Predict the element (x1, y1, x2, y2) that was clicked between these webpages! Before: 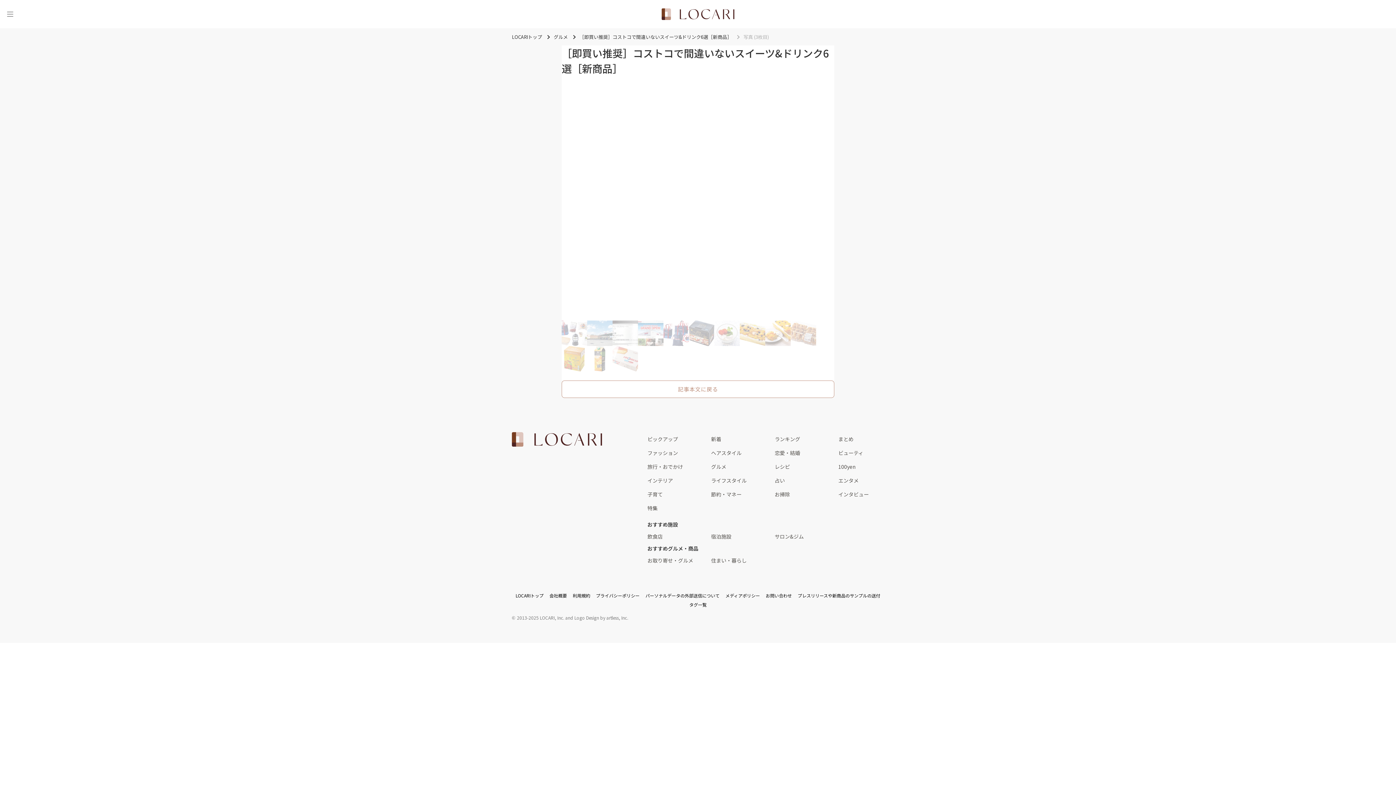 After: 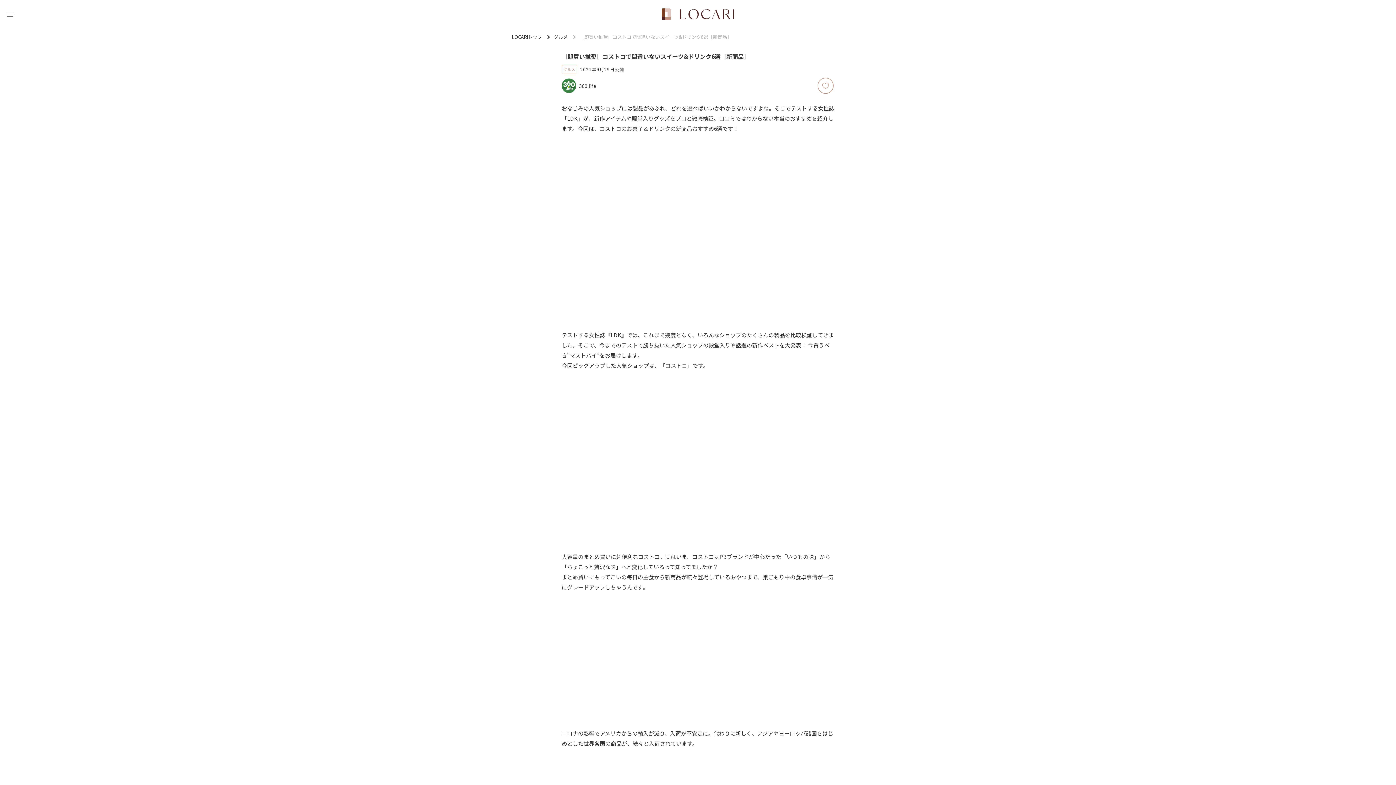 Action: label: ［即買い推奨］コストコで間違いないスイーツ&ドリンク6選［新商品］ bbox: (579, 34, 732, 39)